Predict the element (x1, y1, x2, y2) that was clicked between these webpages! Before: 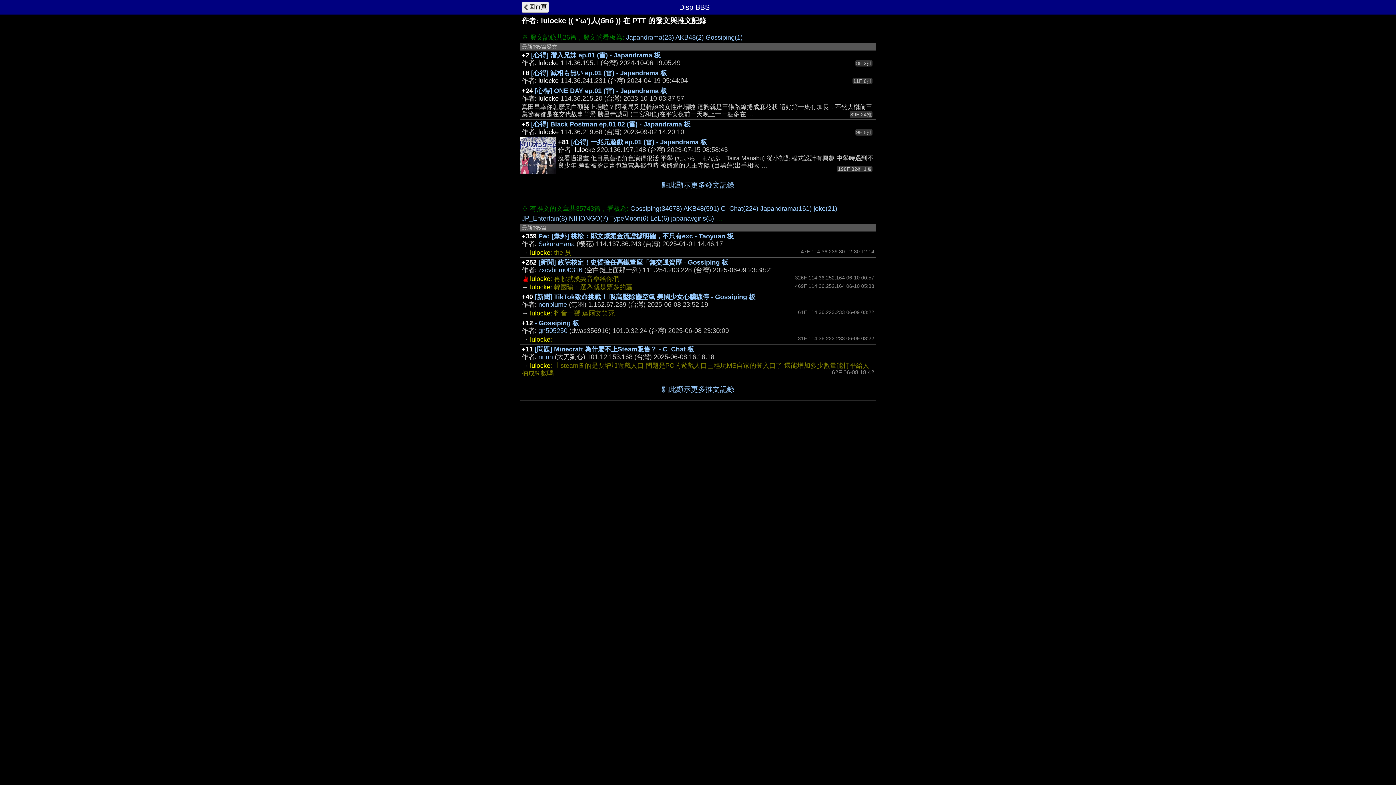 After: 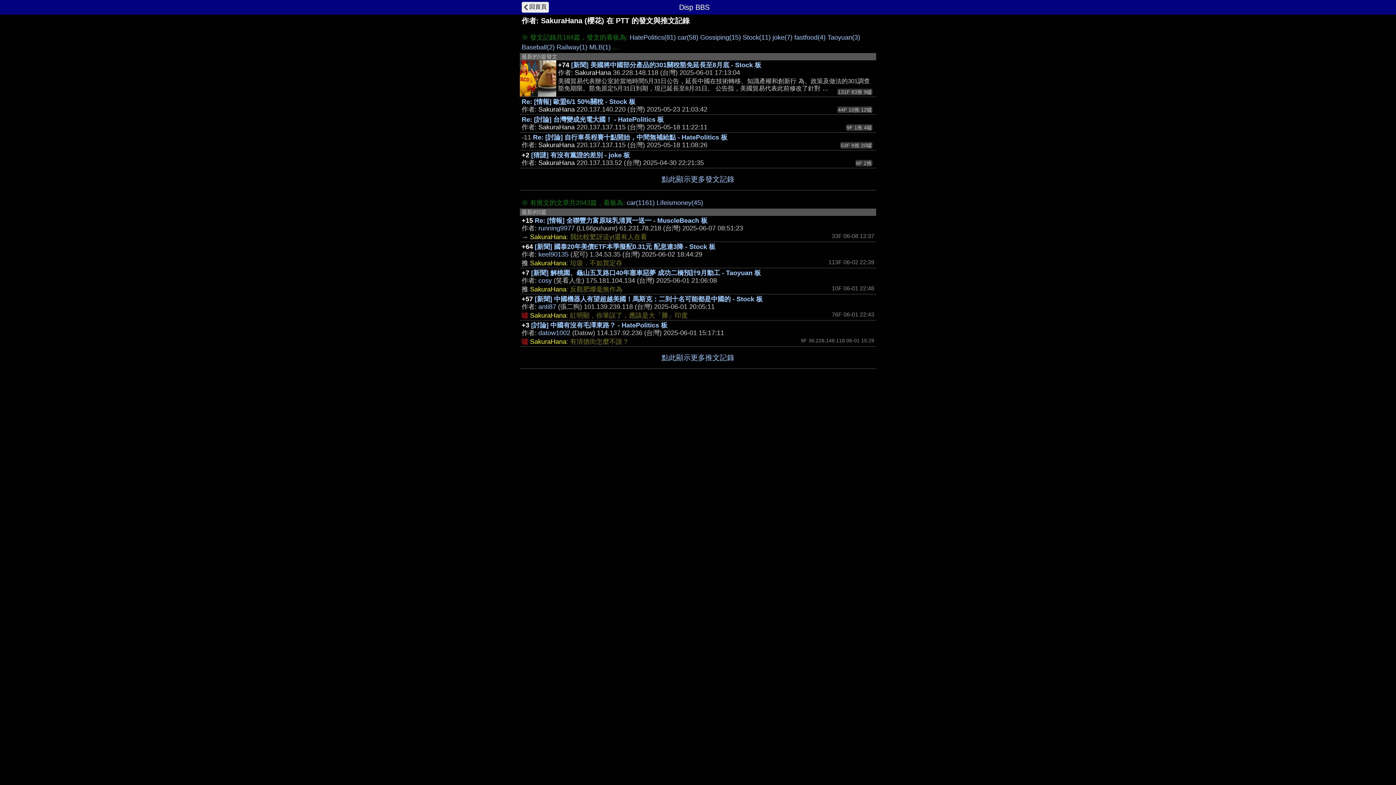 Action: bbox: (538, 240, 574, 247) label: SakuraHana